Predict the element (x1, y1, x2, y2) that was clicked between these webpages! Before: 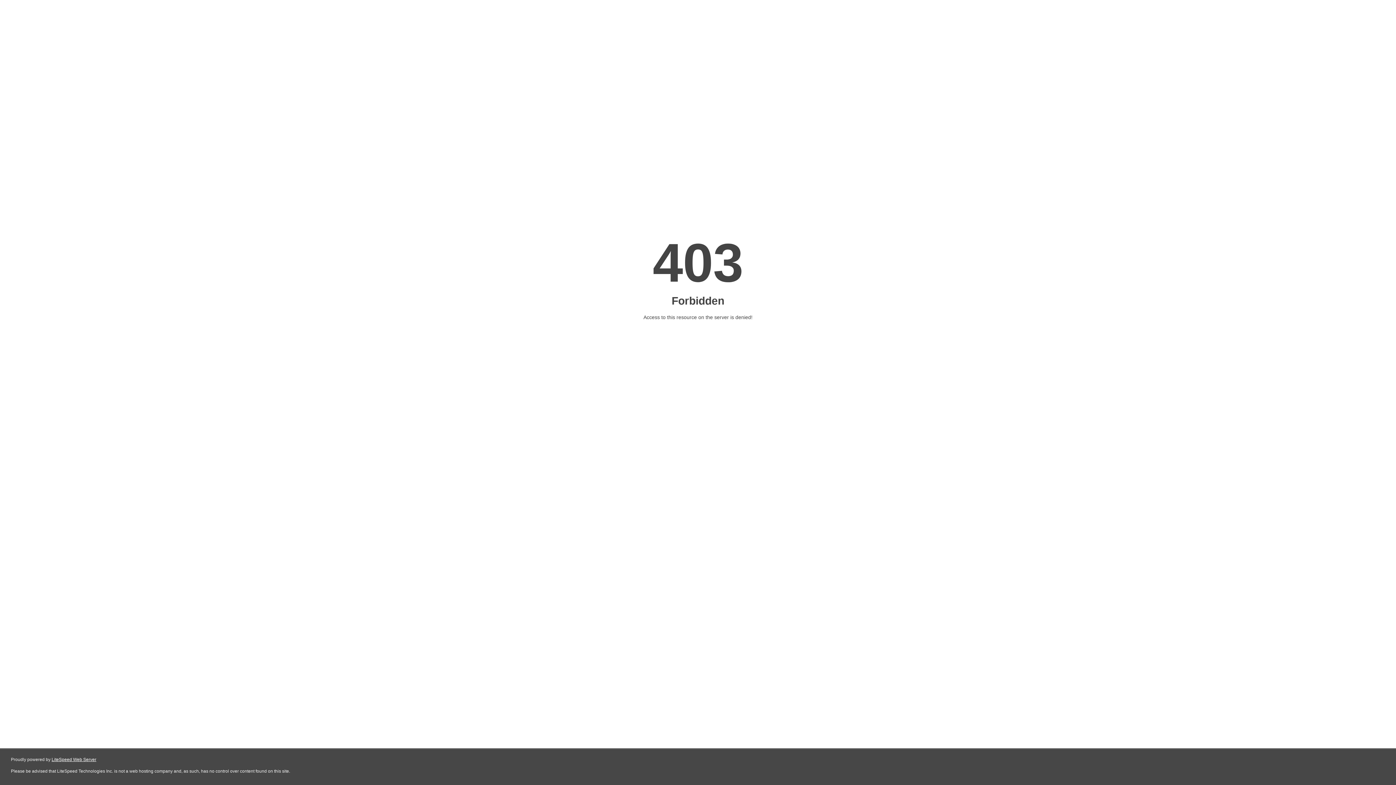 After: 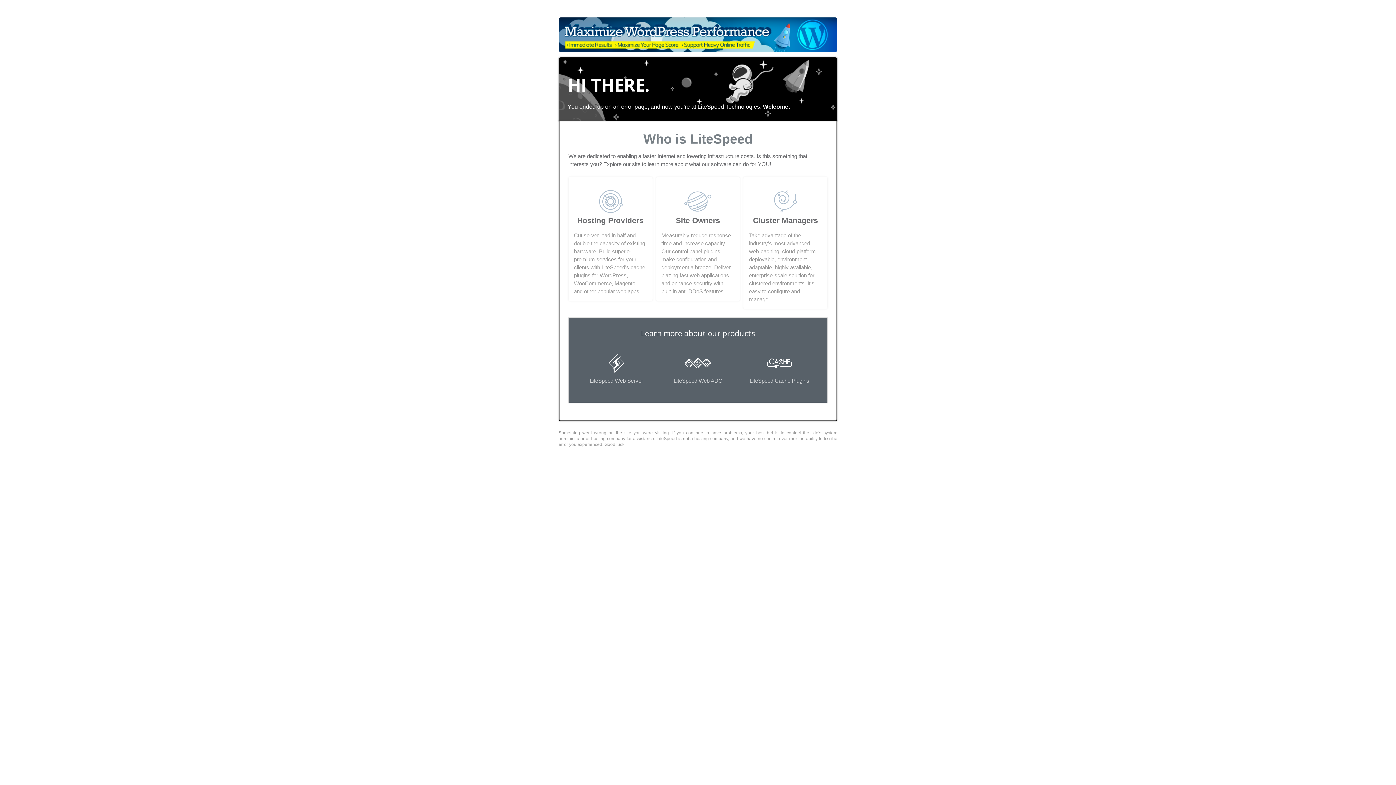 Action: label: LiteSpeed Web Server bbox: (51, 757, 96, 762)